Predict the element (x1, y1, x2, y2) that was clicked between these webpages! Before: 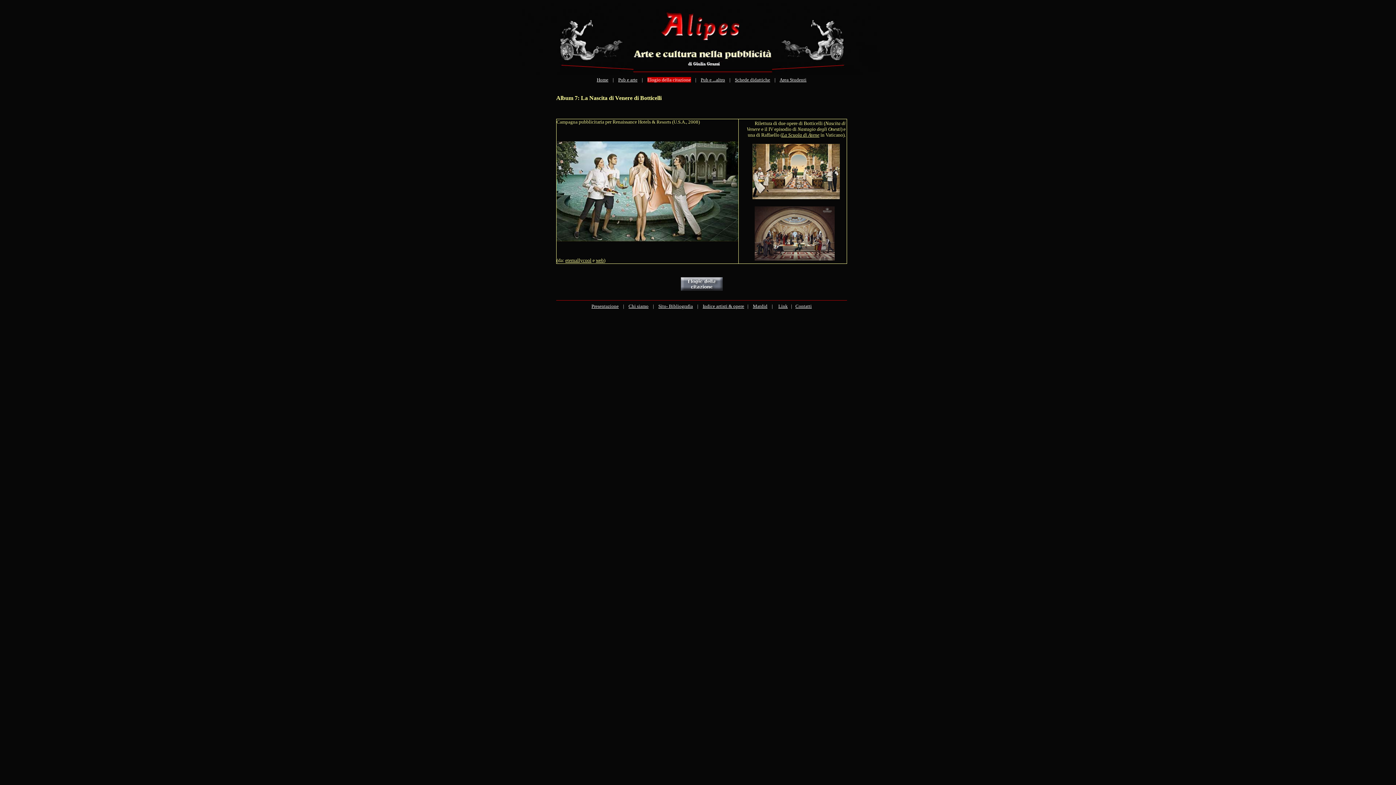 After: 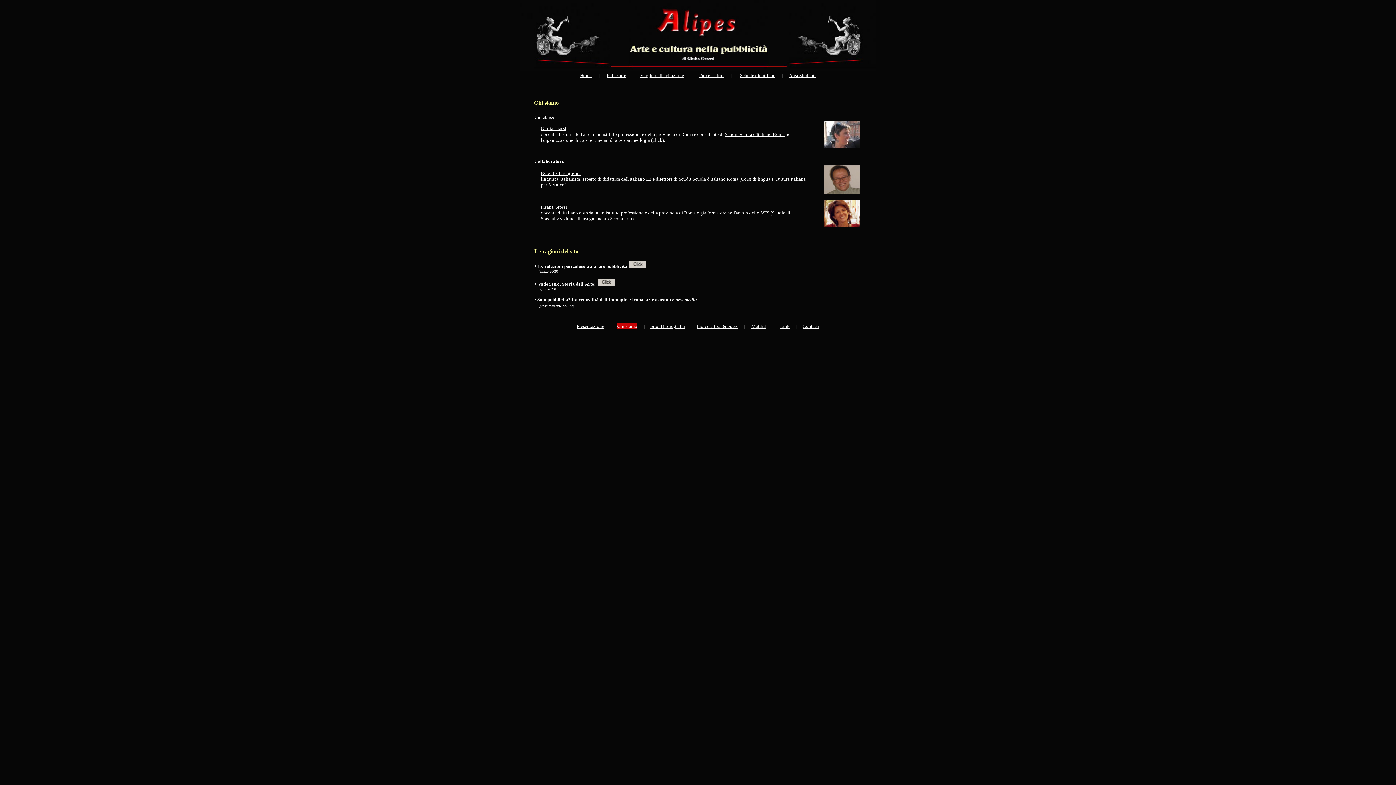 Action: bbox: (628, 303, 648, 309) label: Chi siamo